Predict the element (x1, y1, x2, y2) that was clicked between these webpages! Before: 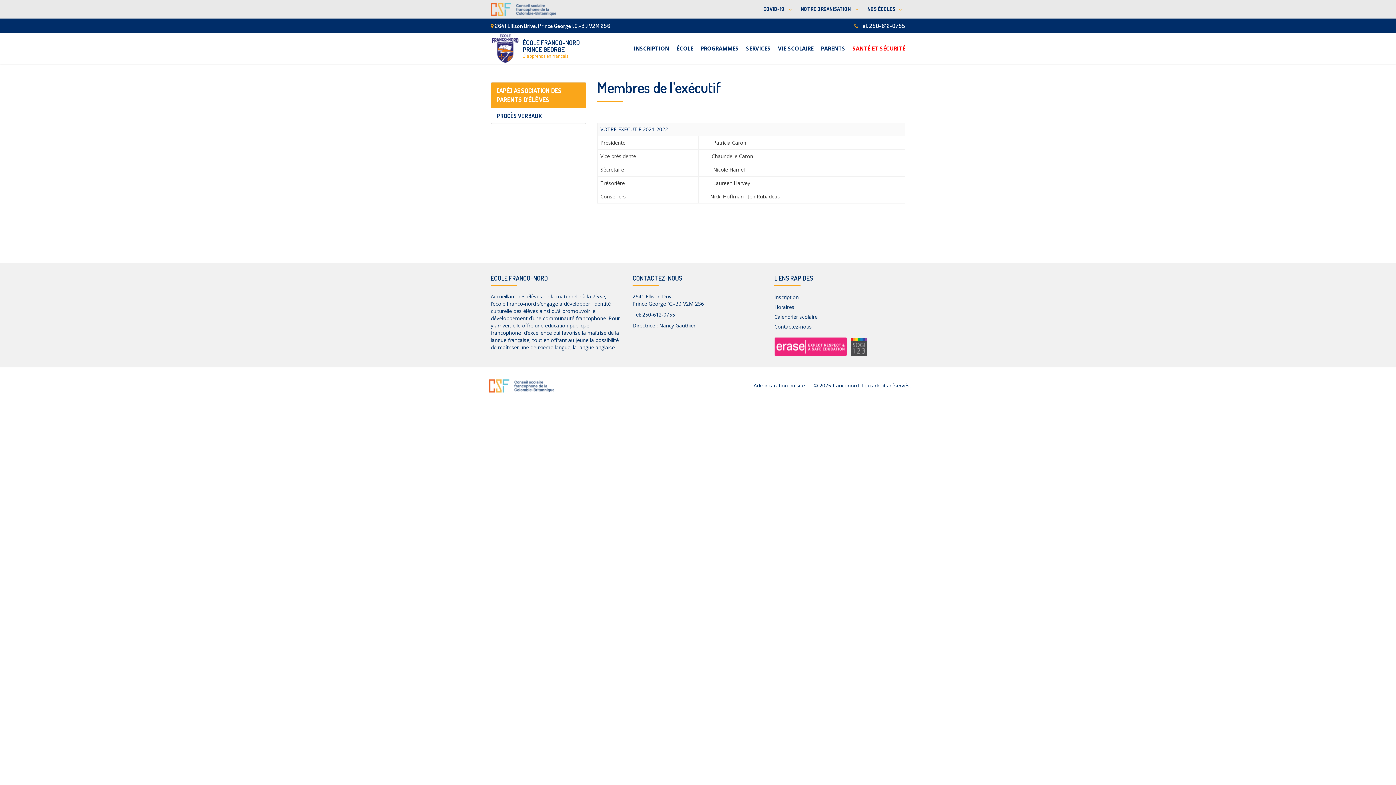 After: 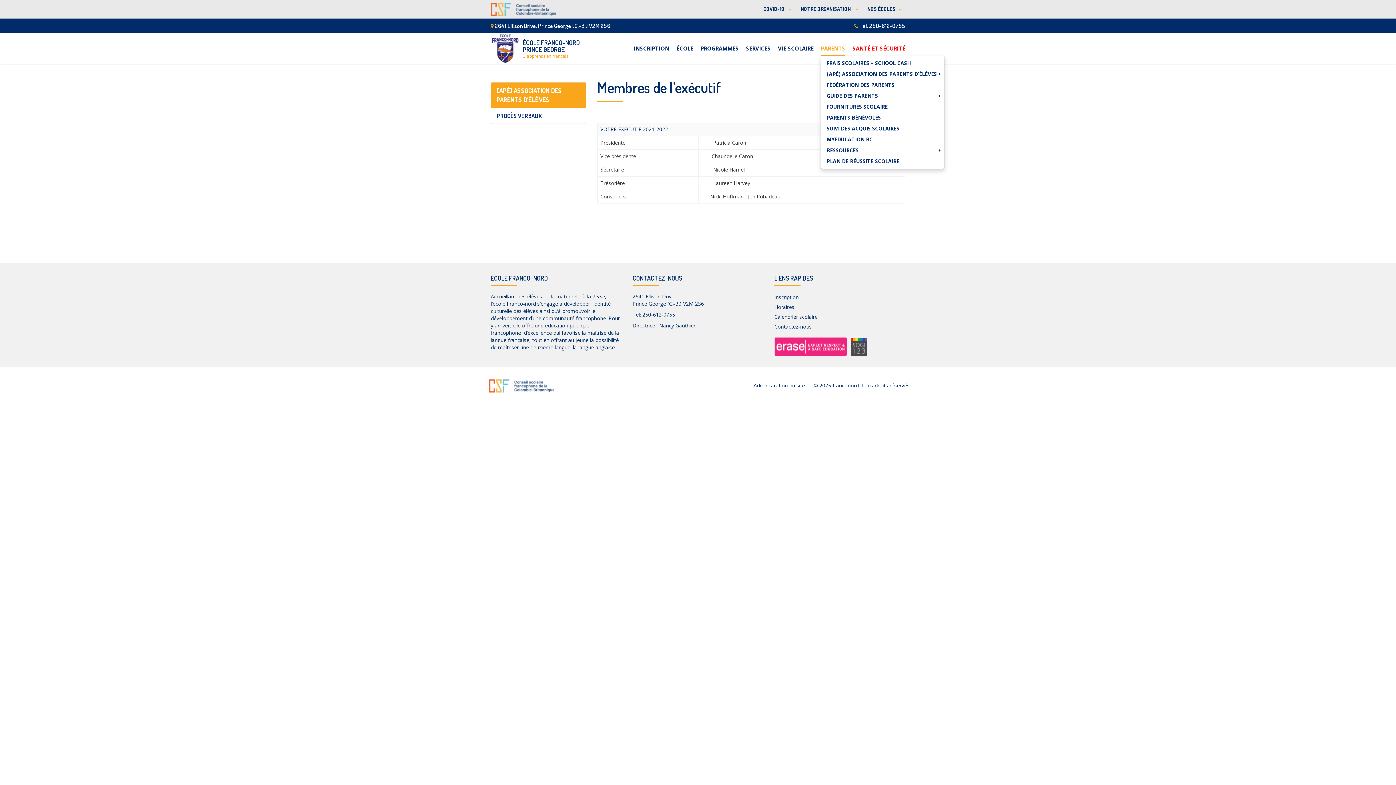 Action: label: PARENTS bbox: (821, 33, 845, 55)